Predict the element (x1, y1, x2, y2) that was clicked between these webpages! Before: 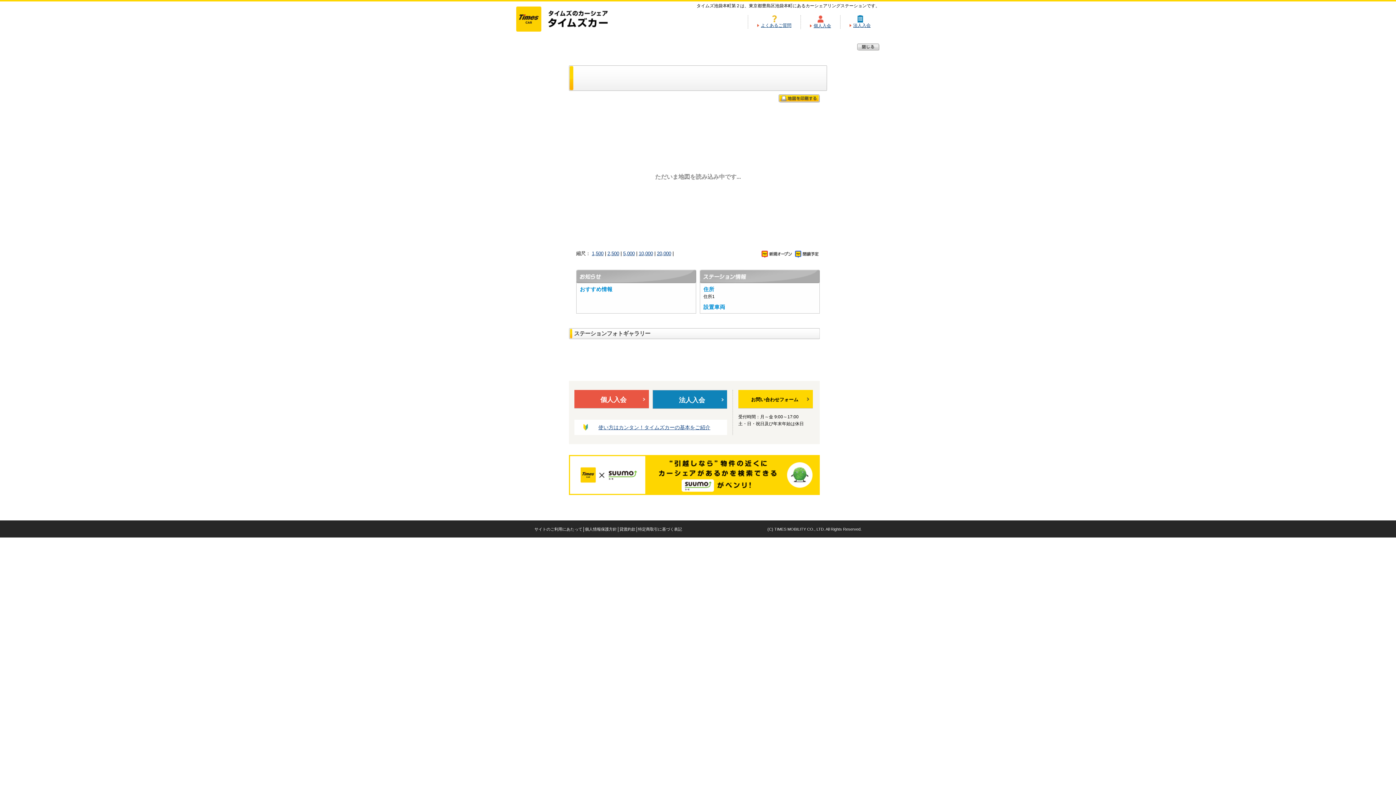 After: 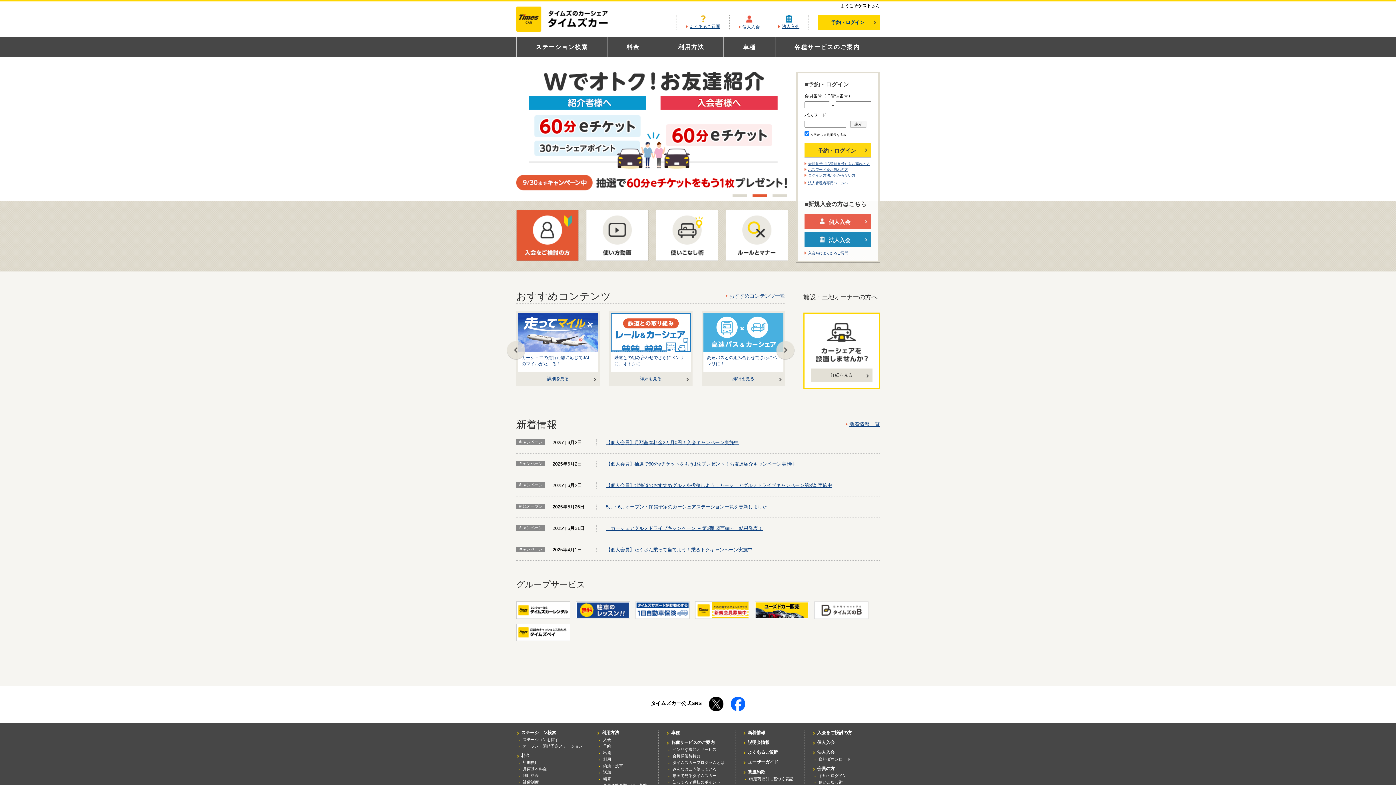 Action: bbox: (516, 6, 620, 32) label: タイムズのカーシェア　タイムズカー